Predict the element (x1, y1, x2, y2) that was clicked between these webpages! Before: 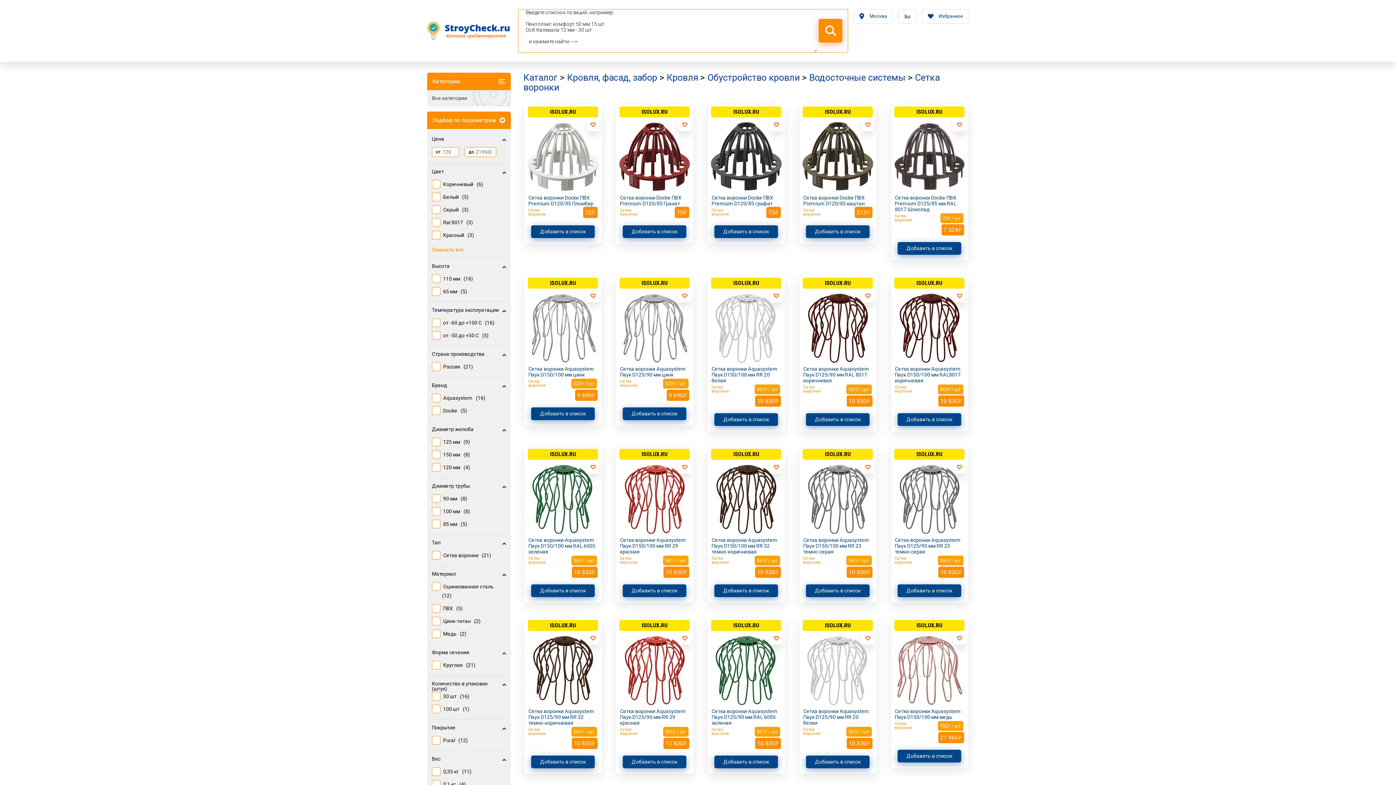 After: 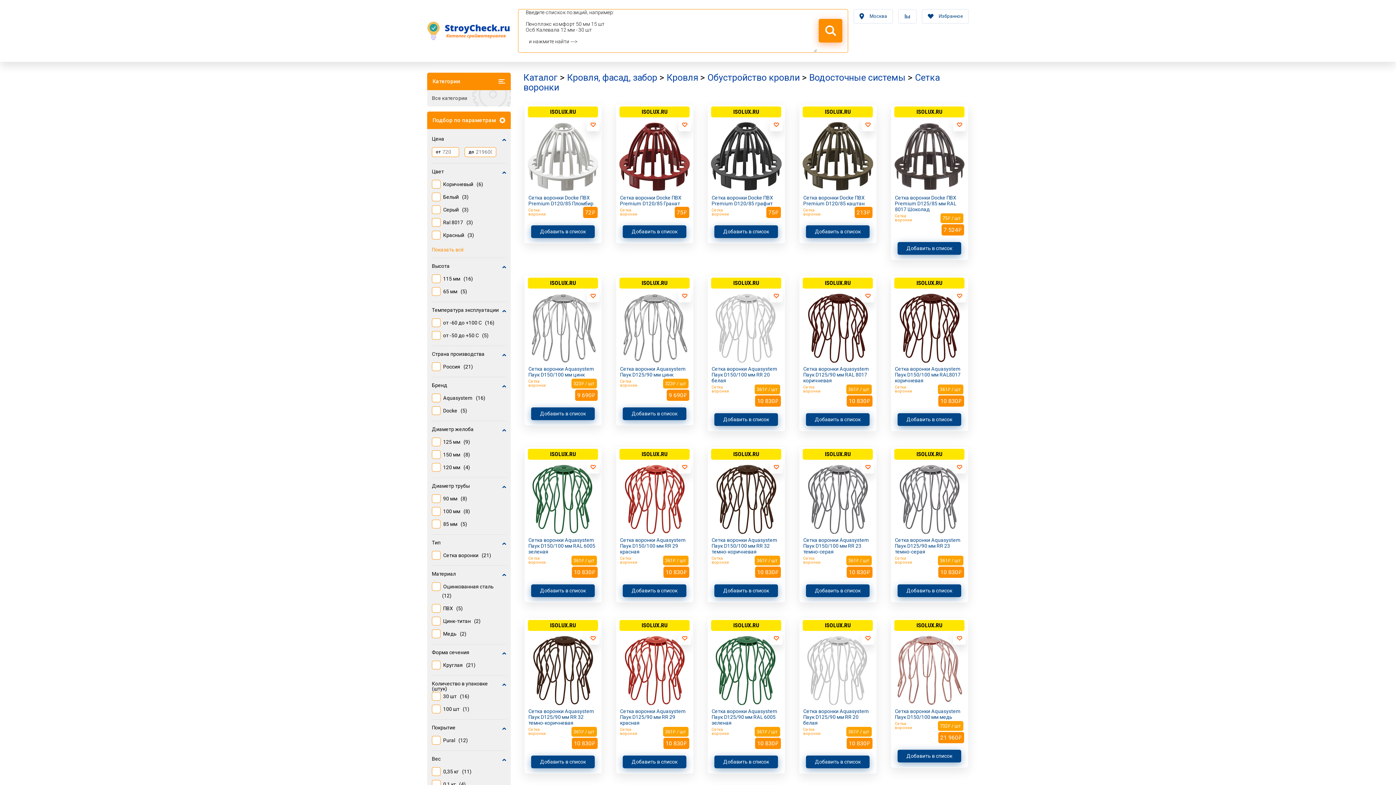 Action: bbox: (895, 722, 912, 730) label: Сетка воронки